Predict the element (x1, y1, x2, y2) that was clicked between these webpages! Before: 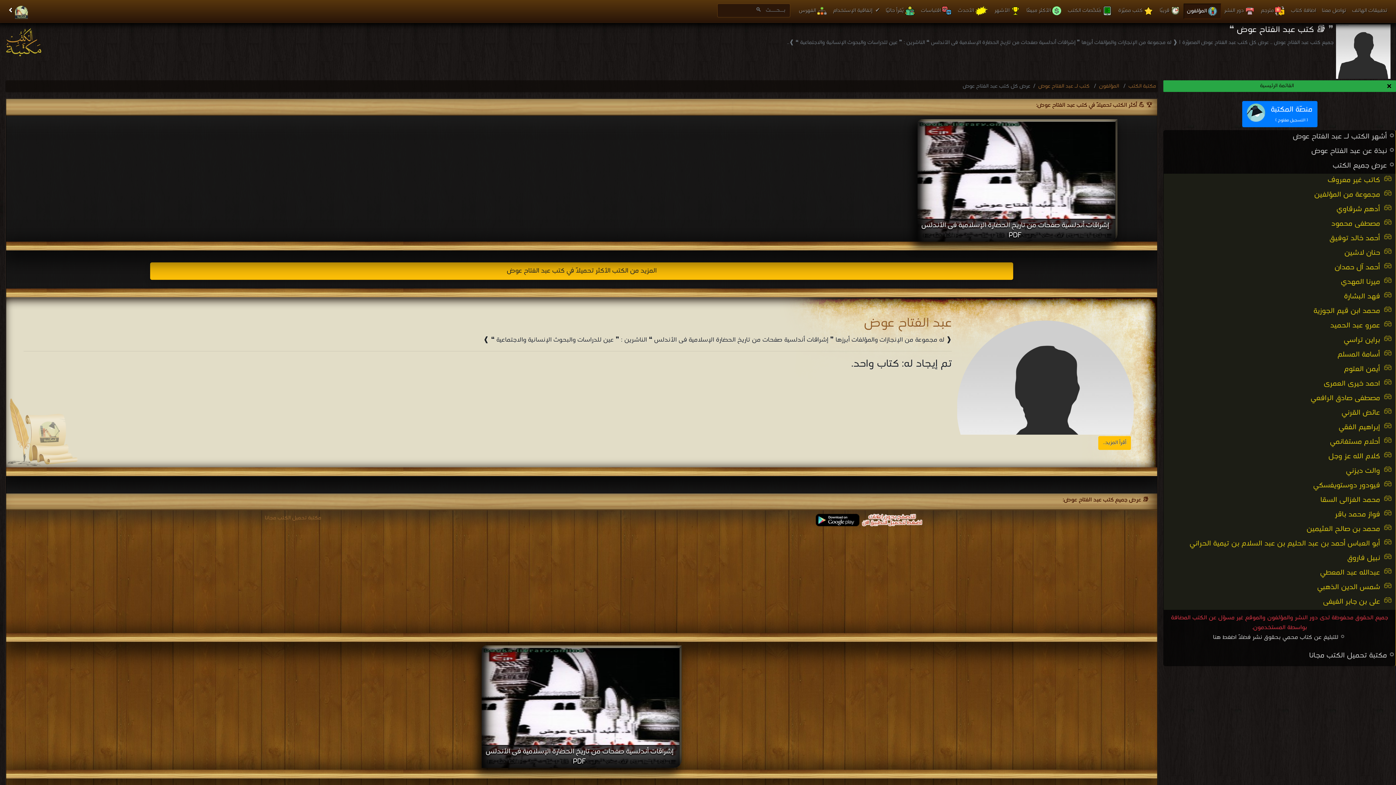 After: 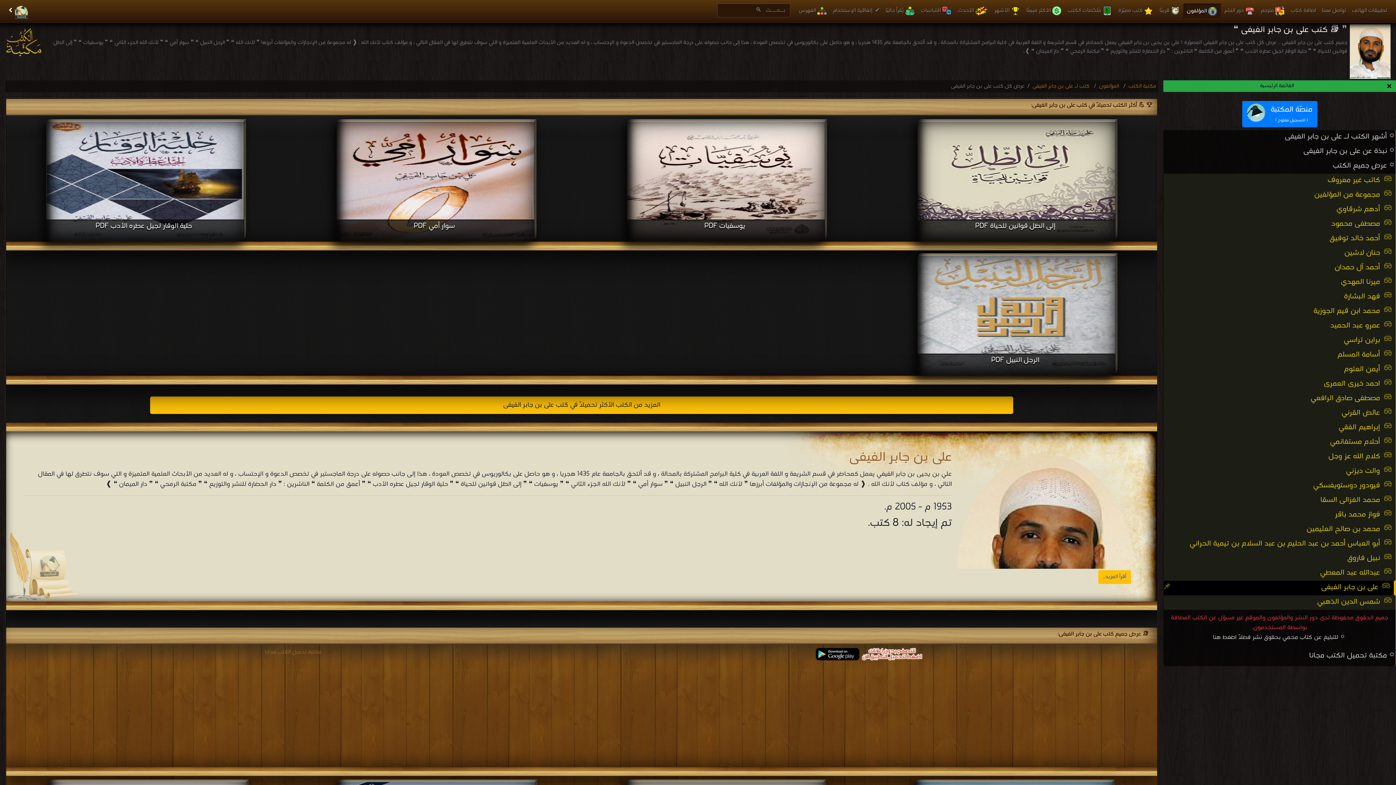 Action: label:  على بن جابر الفيفى bbox: (1164, 595, 1396, 610)